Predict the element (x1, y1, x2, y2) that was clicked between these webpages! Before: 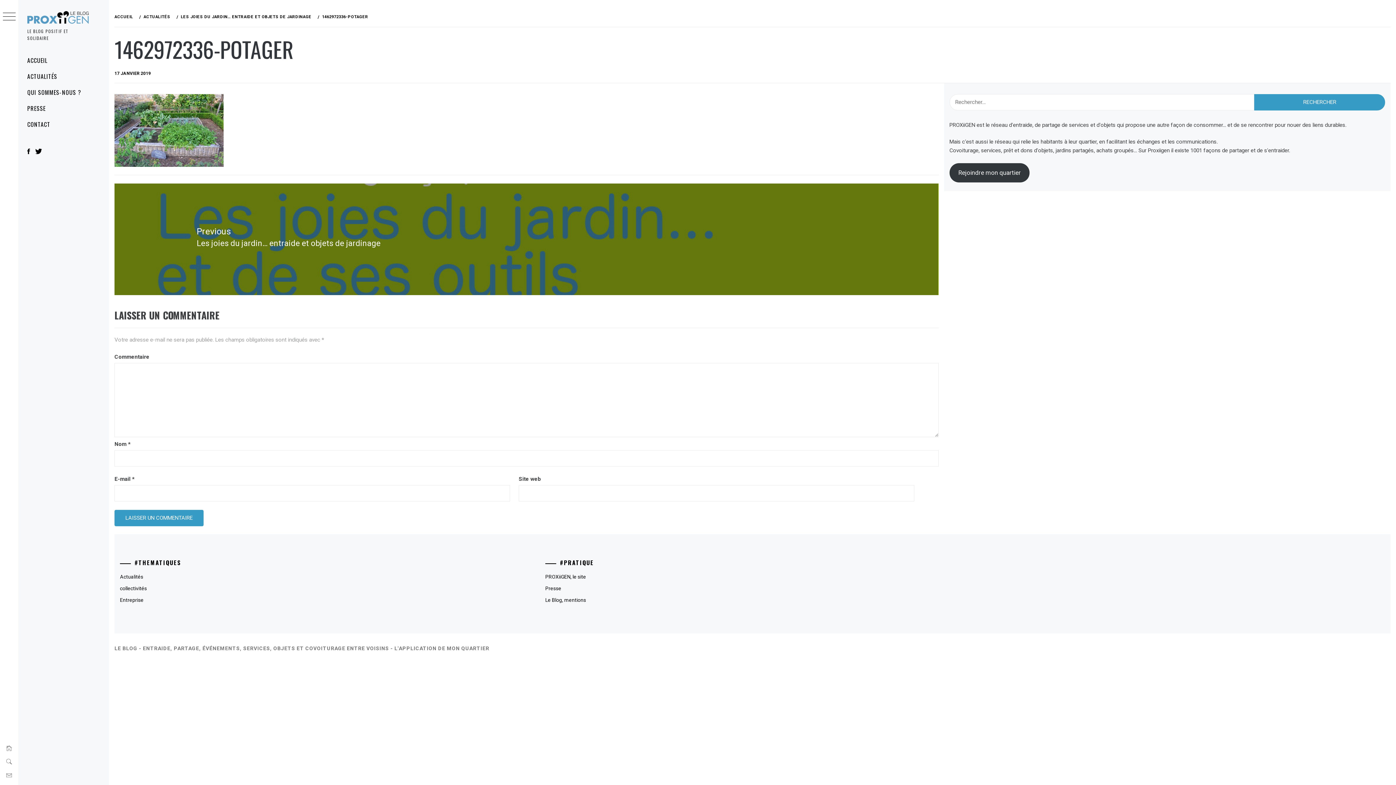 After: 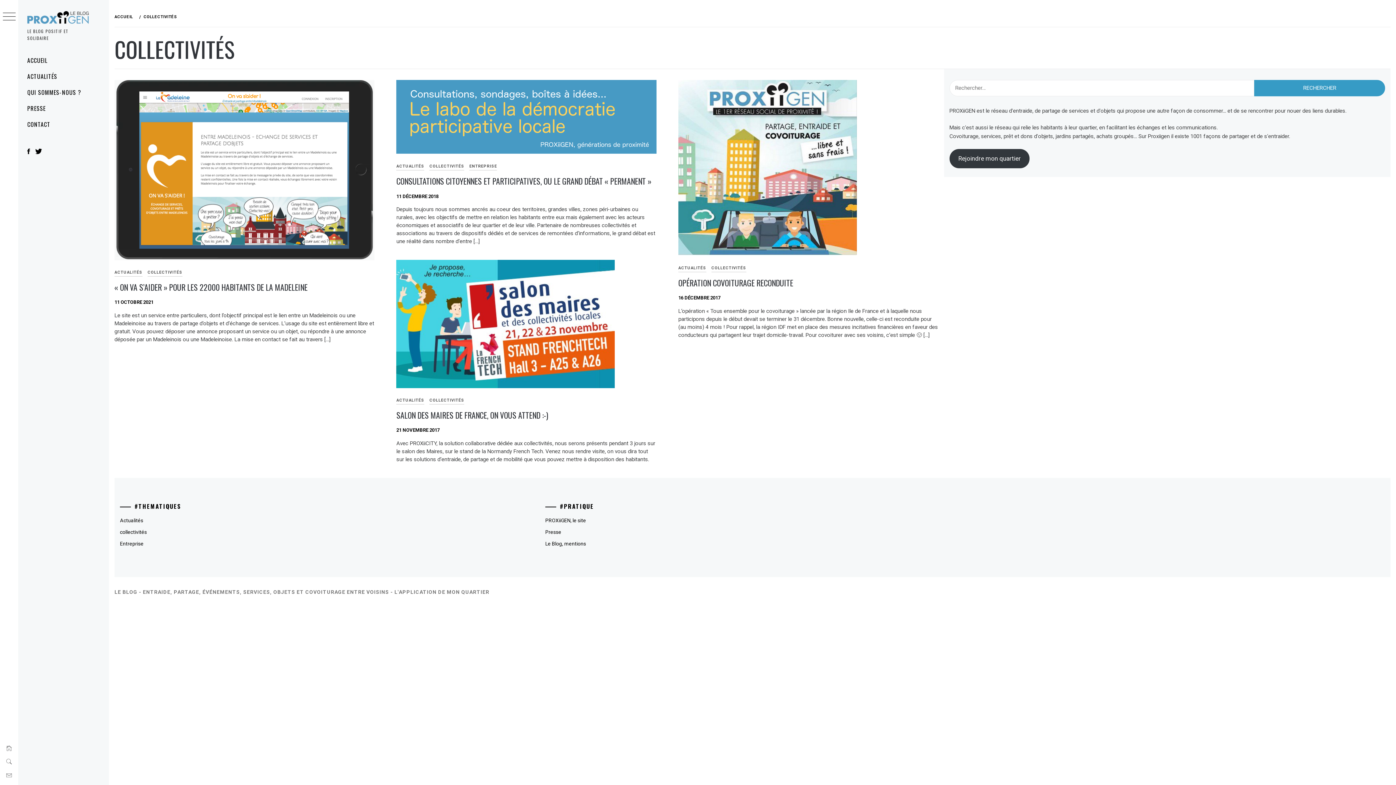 Action: bbox: (120, 585, 146, 591) label: collectivités